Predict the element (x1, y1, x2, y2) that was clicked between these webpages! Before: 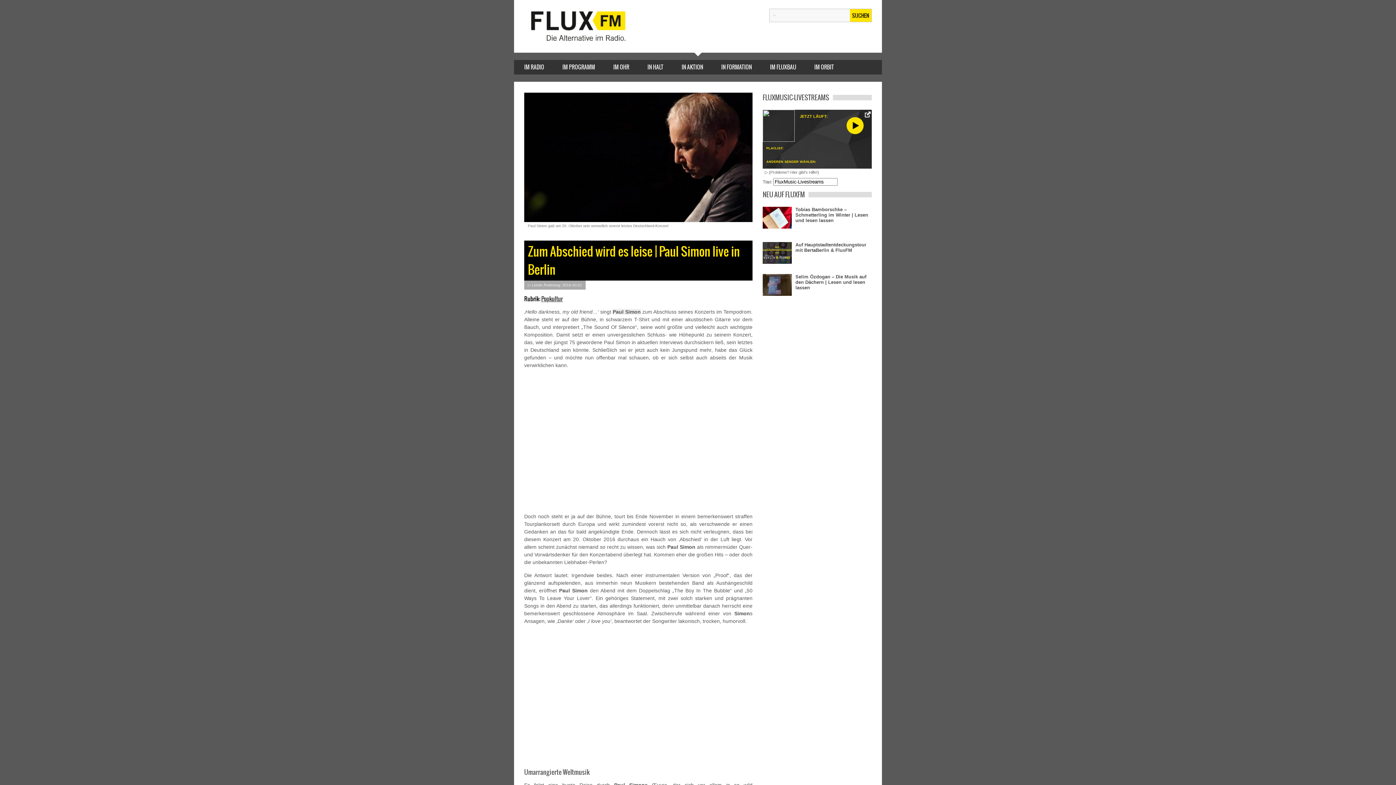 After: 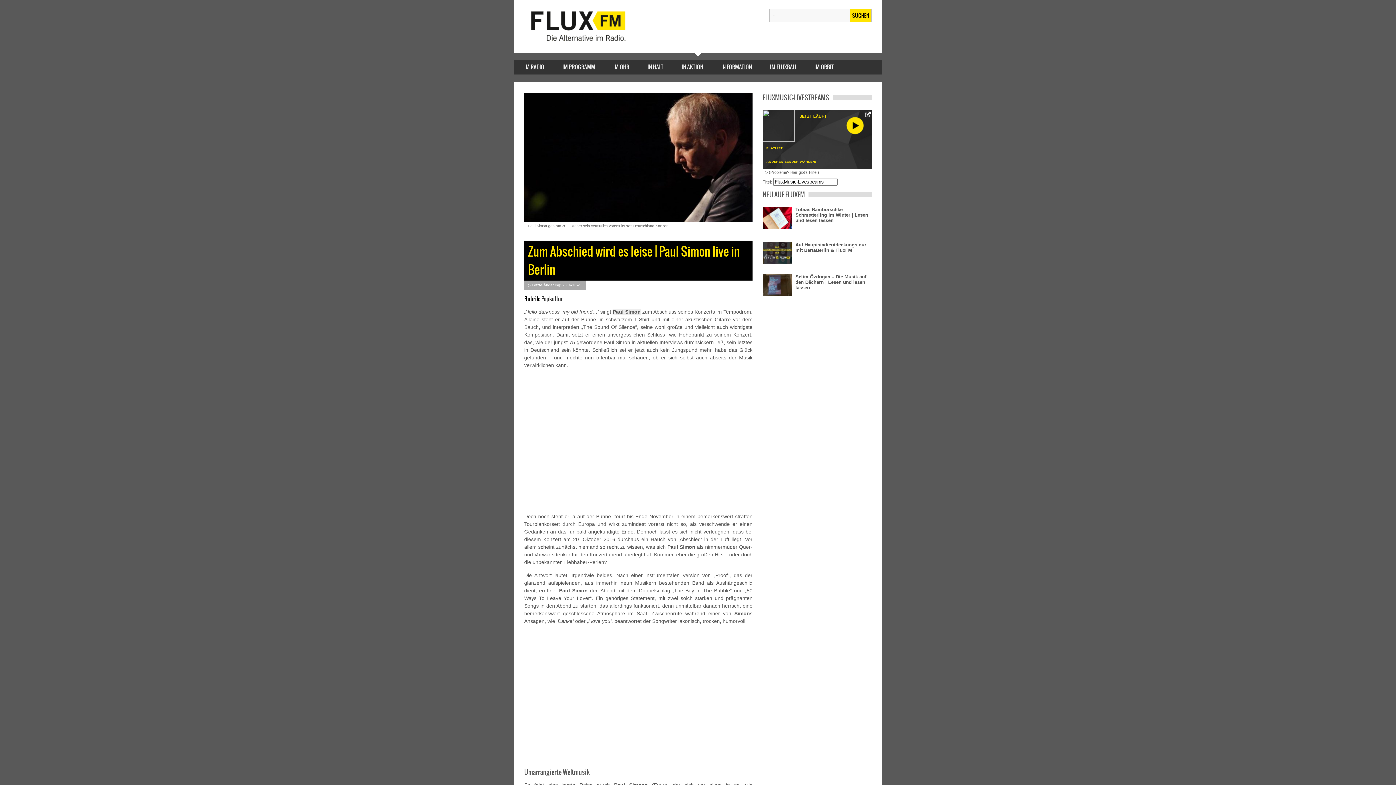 Action: bbox: (845, 123, 864, 127)